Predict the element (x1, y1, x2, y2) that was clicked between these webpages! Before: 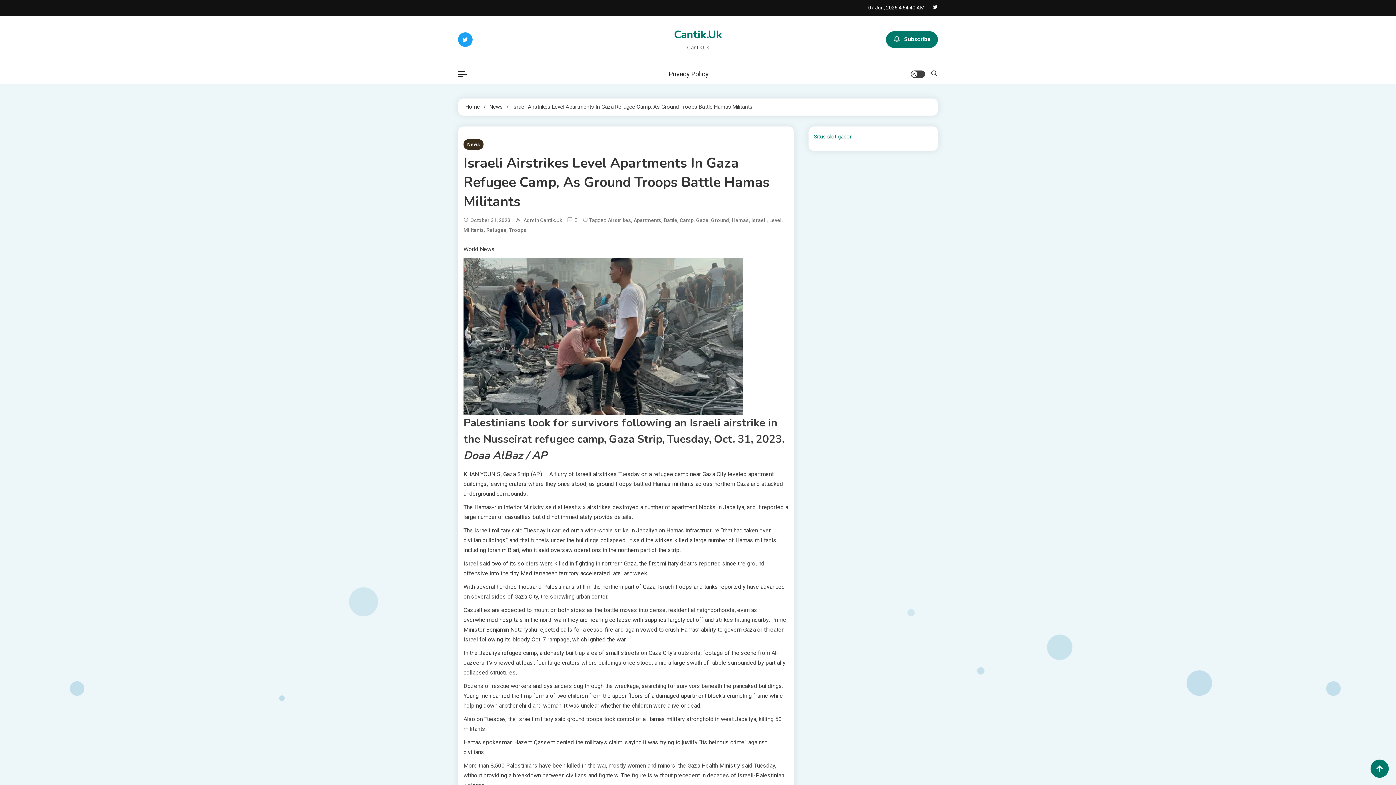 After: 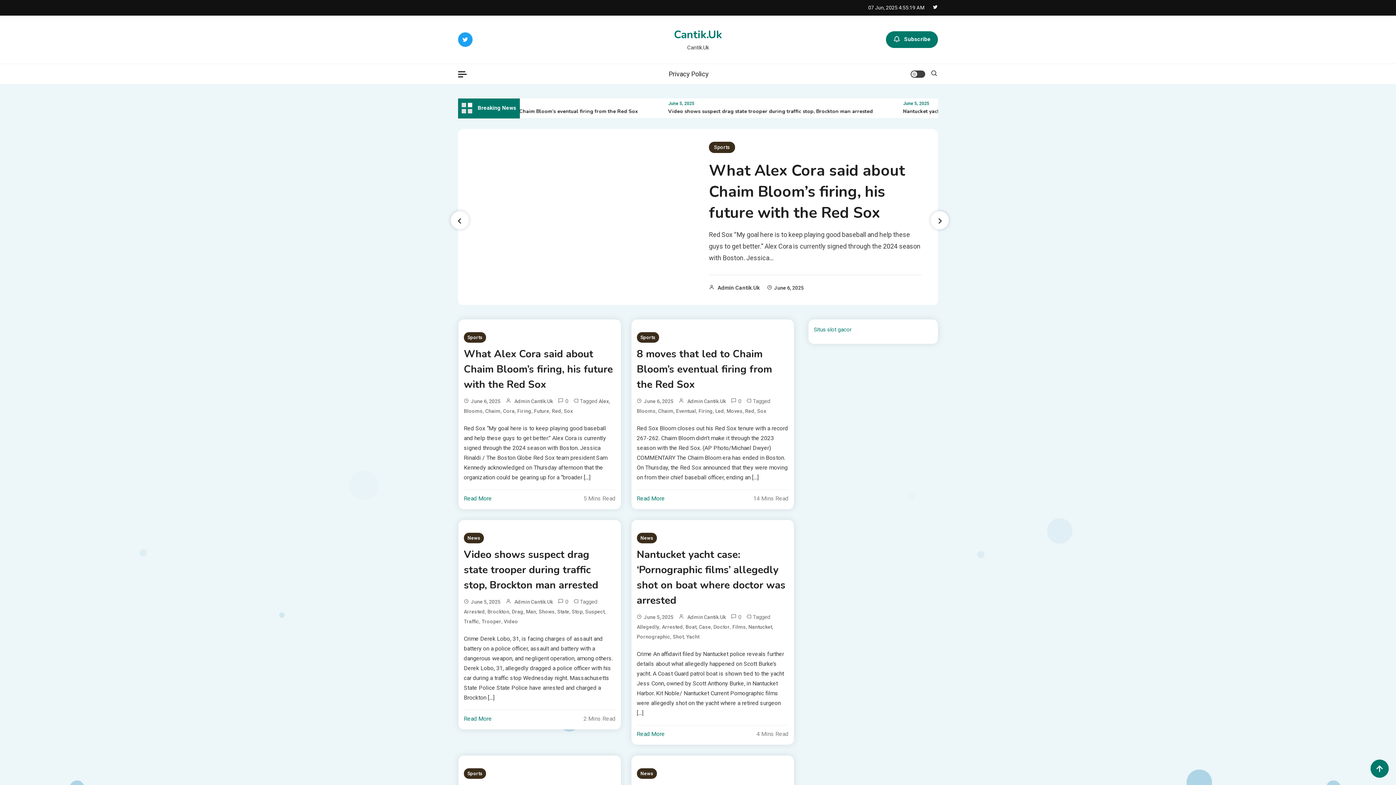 Action: label: Cantik.Uk bbox: (674, 27, 722, 42)